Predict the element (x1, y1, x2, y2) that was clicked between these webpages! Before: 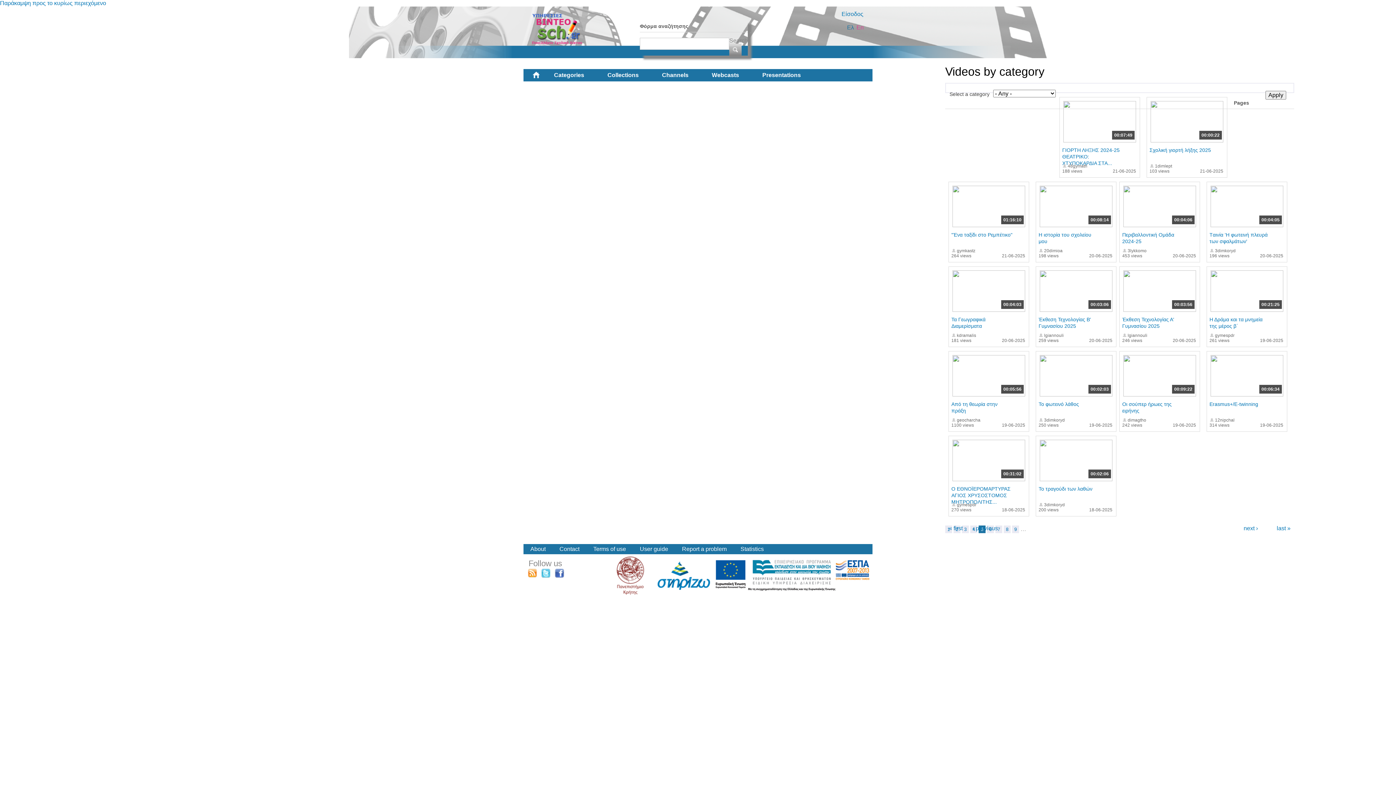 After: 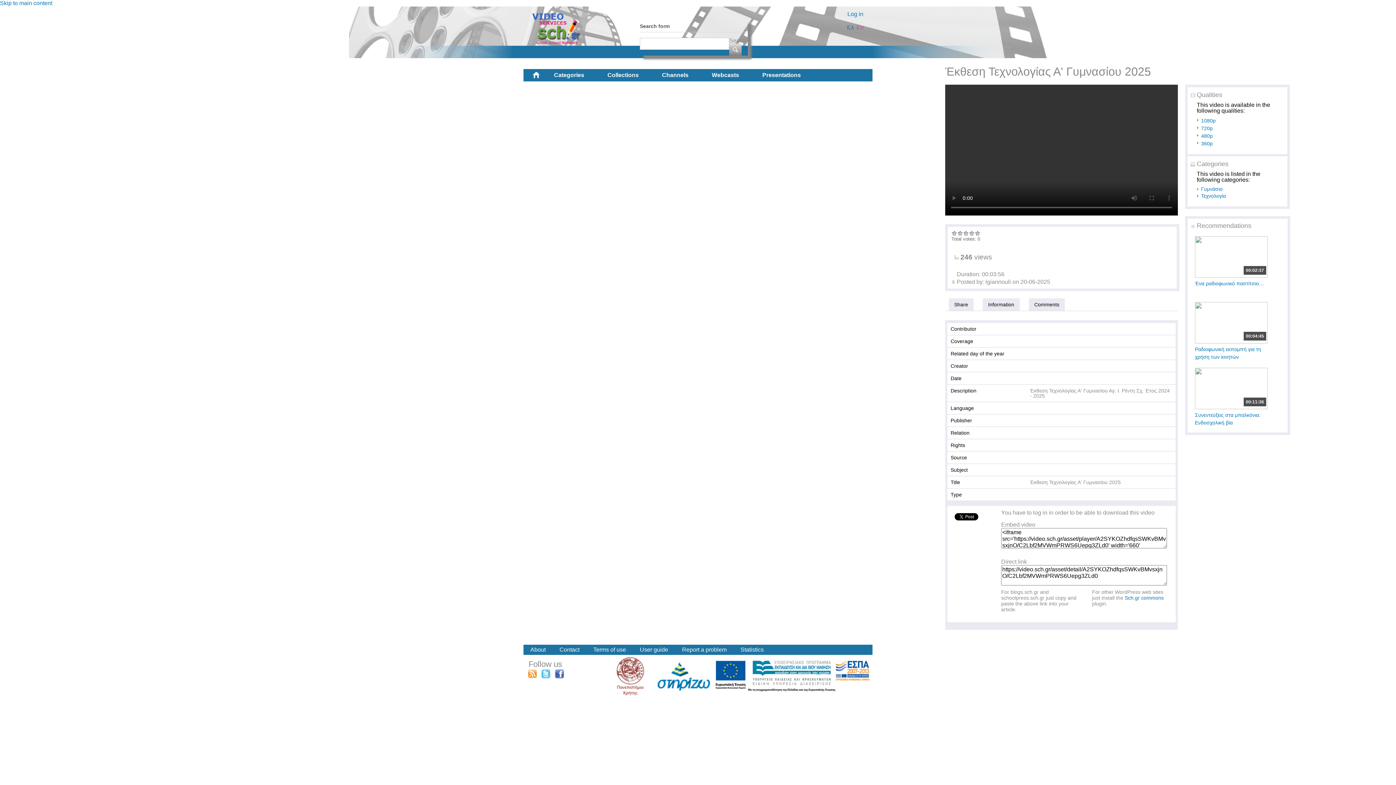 Action: bbox: (1123, 306, 1196, 313)